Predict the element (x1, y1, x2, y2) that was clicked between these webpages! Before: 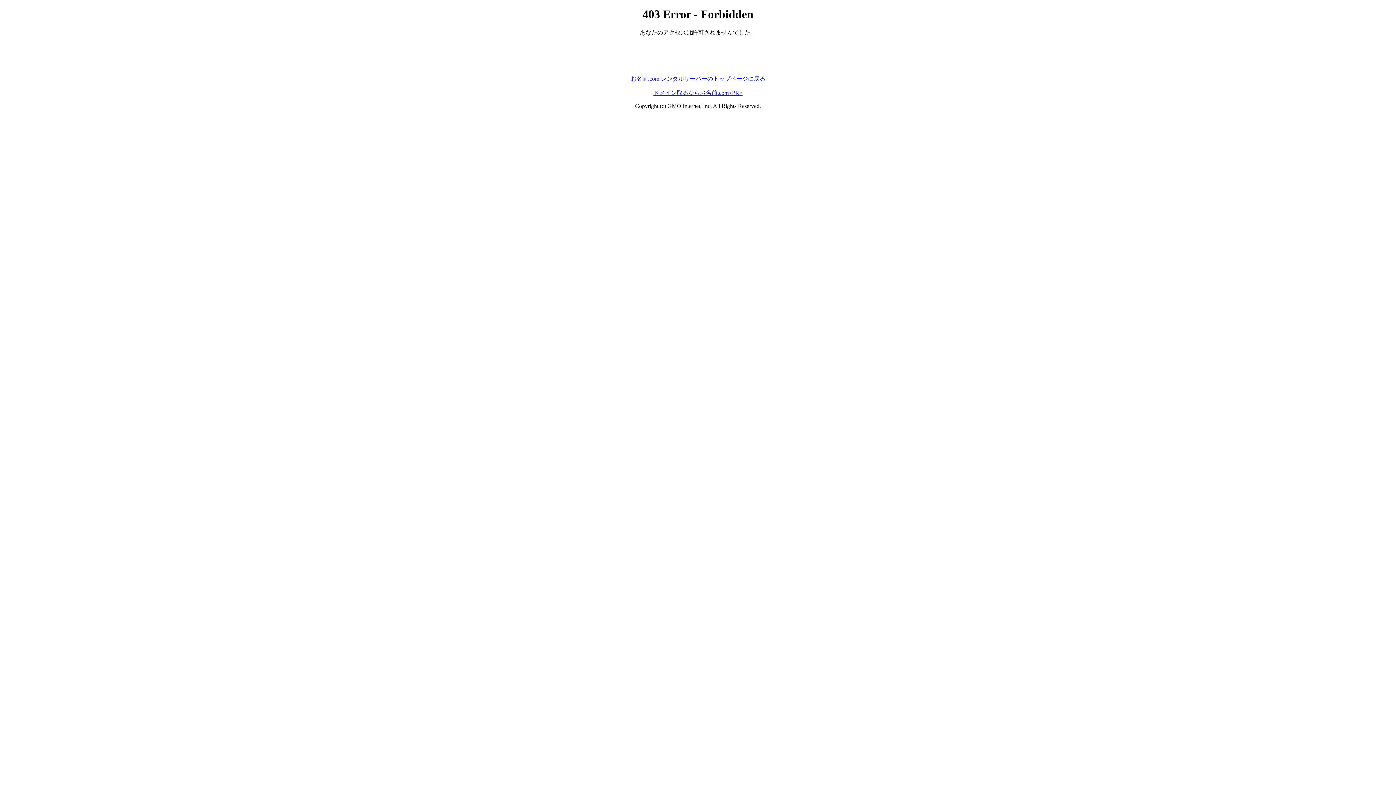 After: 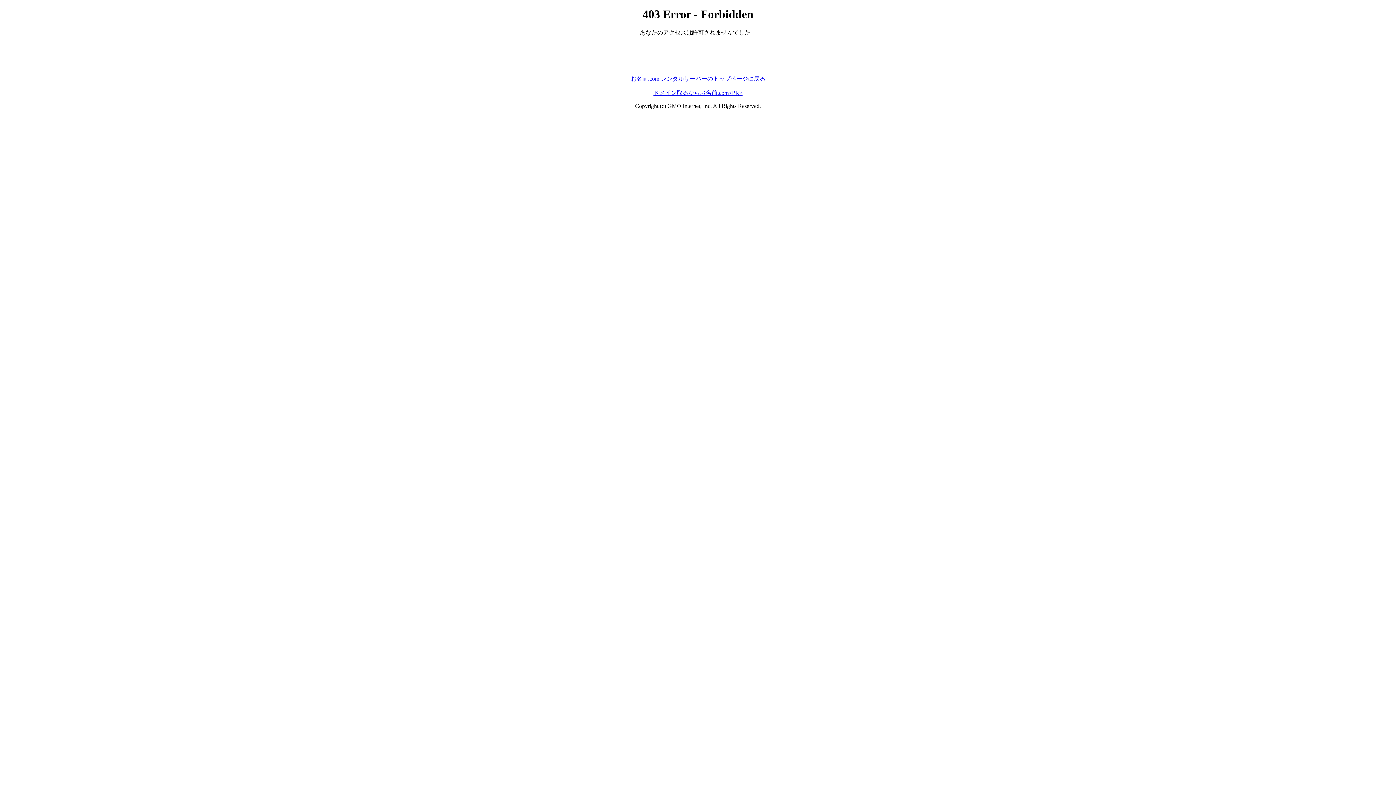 Action: bbox: (630, 75, 765, 81) label: お名前.com レンタルサーバーのトップページに戻る